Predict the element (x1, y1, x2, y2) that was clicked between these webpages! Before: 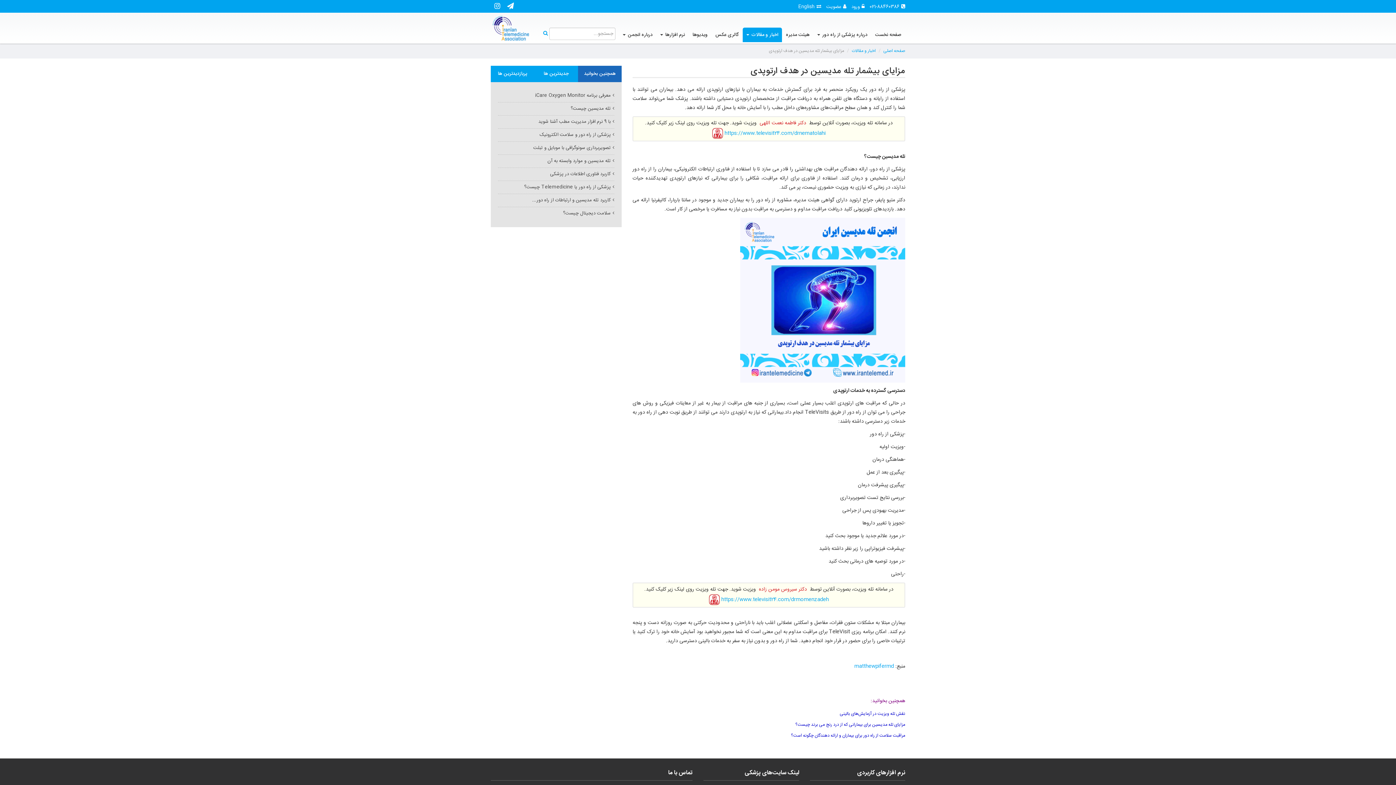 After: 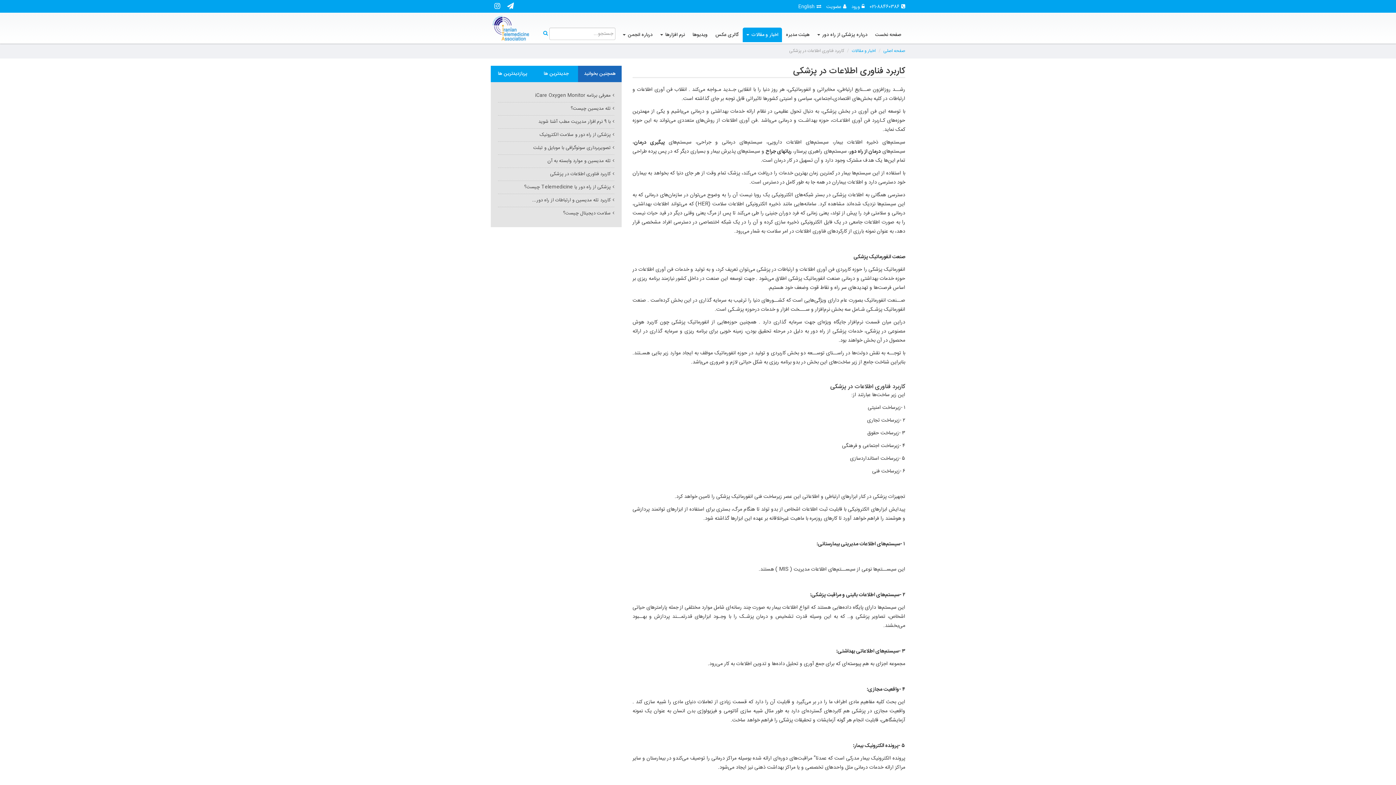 Action: bbox: (498, 168, 614, 180) label: کاربرد فناوری اطلاعات در پزشکی